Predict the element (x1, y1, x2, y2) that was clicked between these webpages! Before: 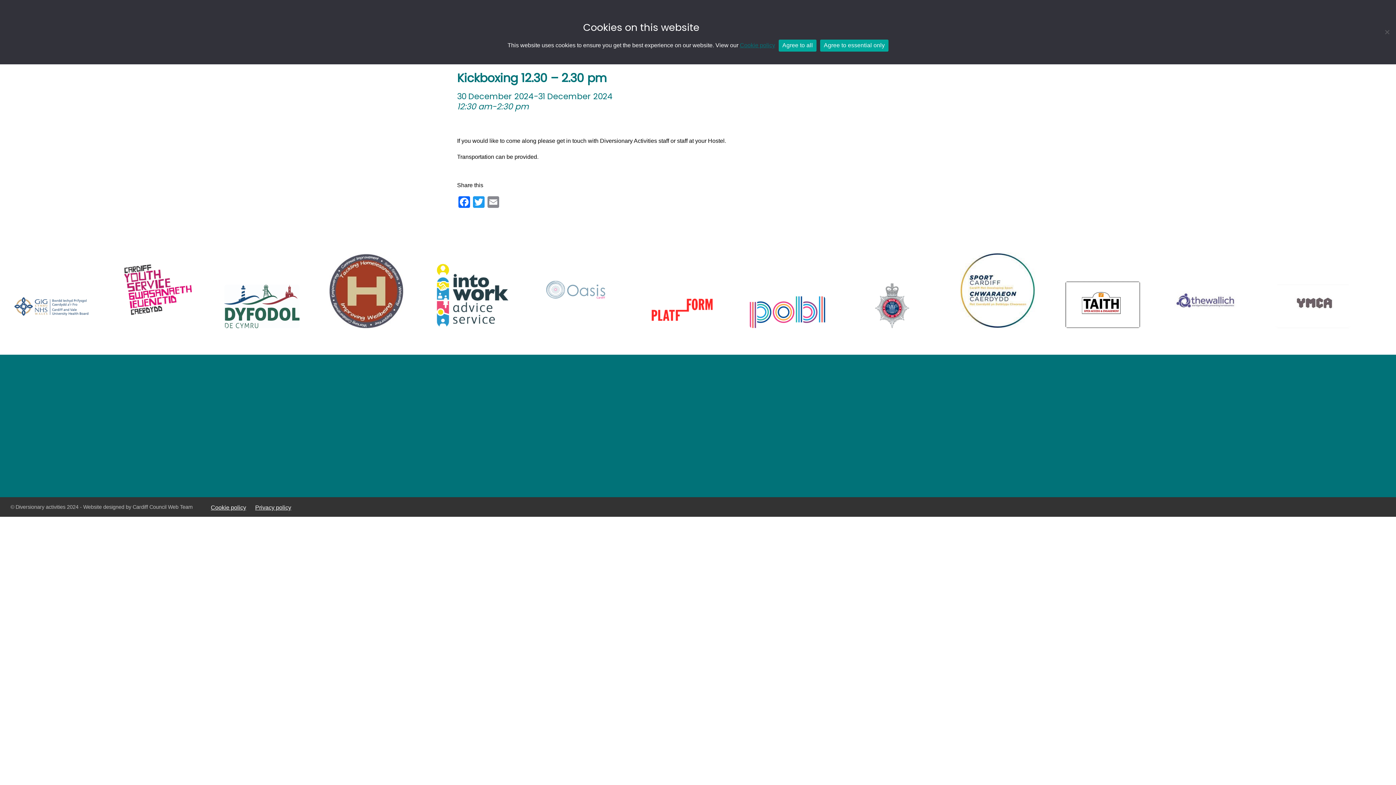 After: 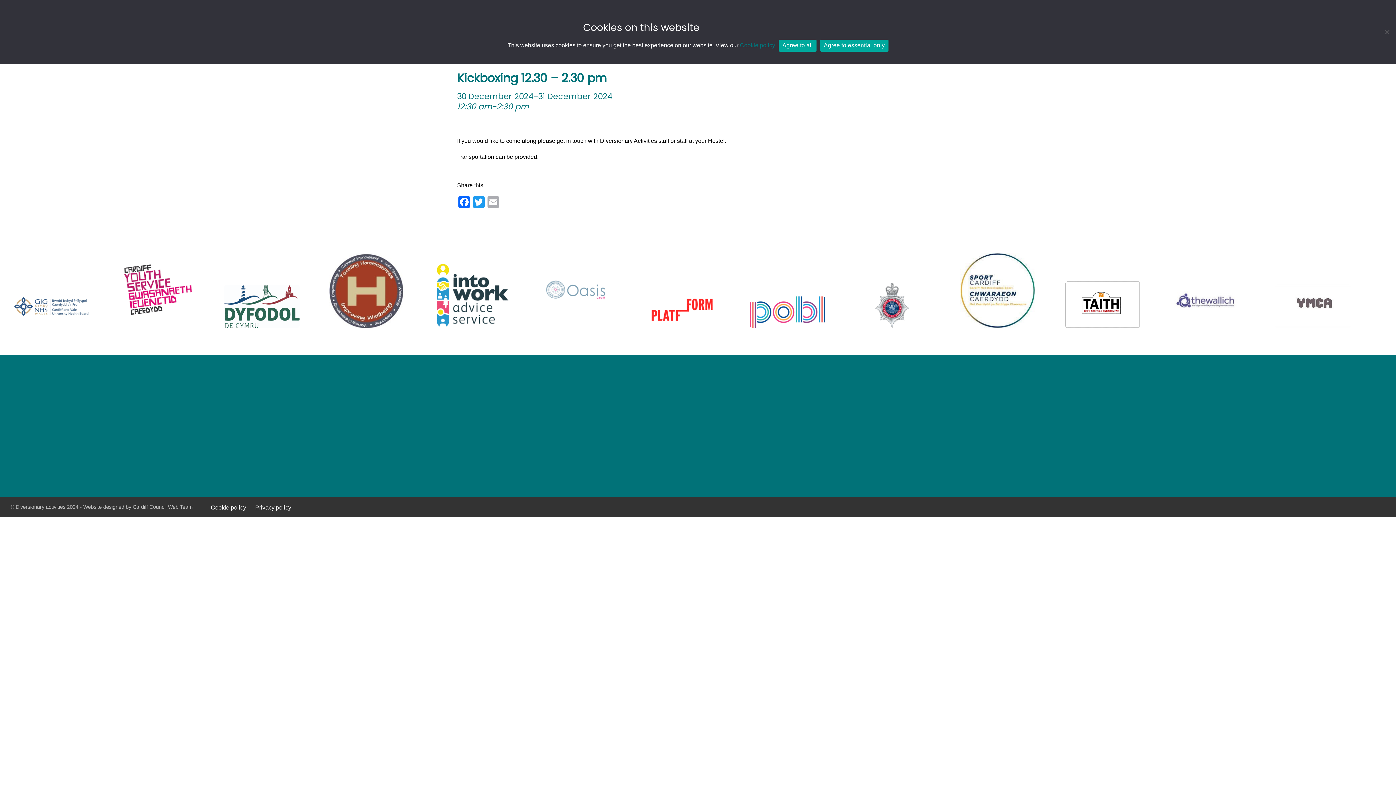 Action: bbox: (486, 196, 500, 209) label: Email